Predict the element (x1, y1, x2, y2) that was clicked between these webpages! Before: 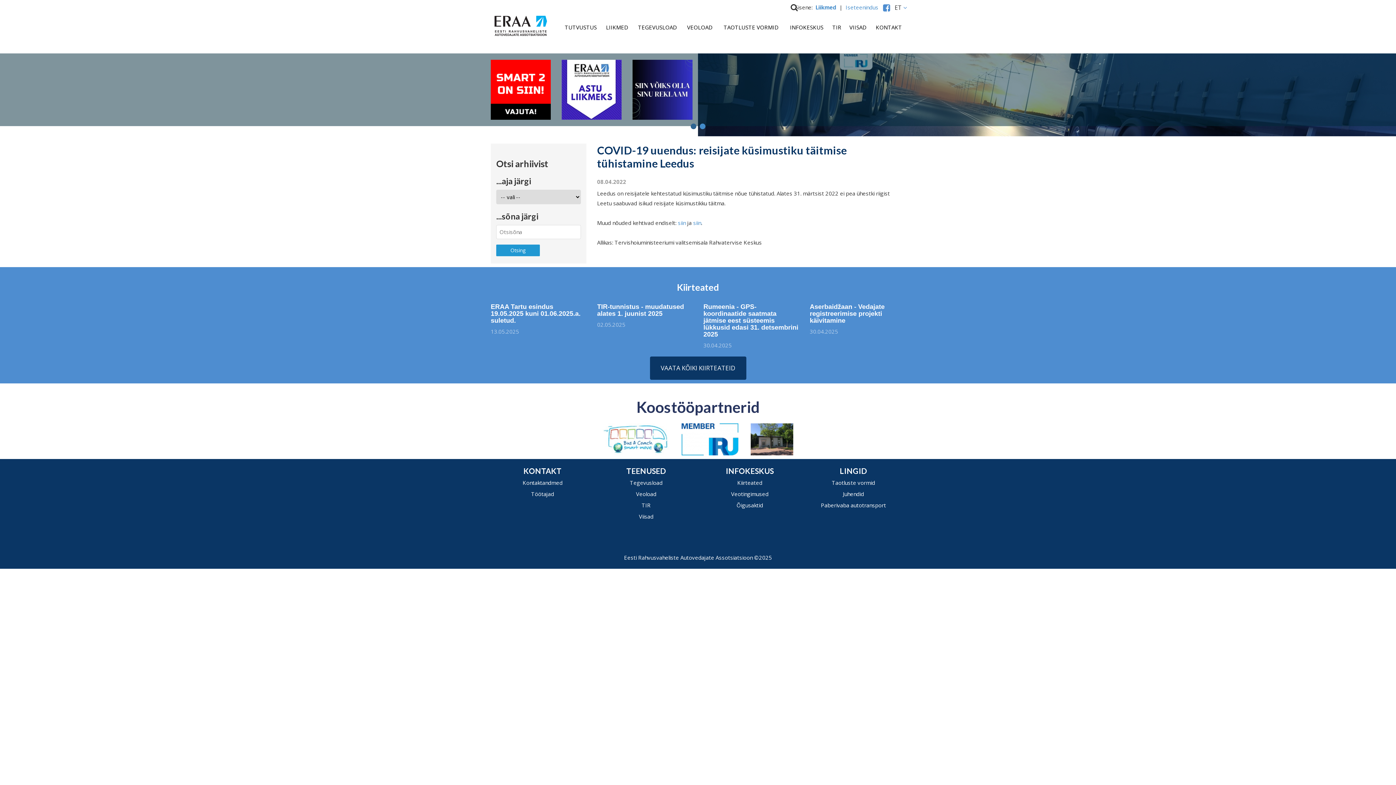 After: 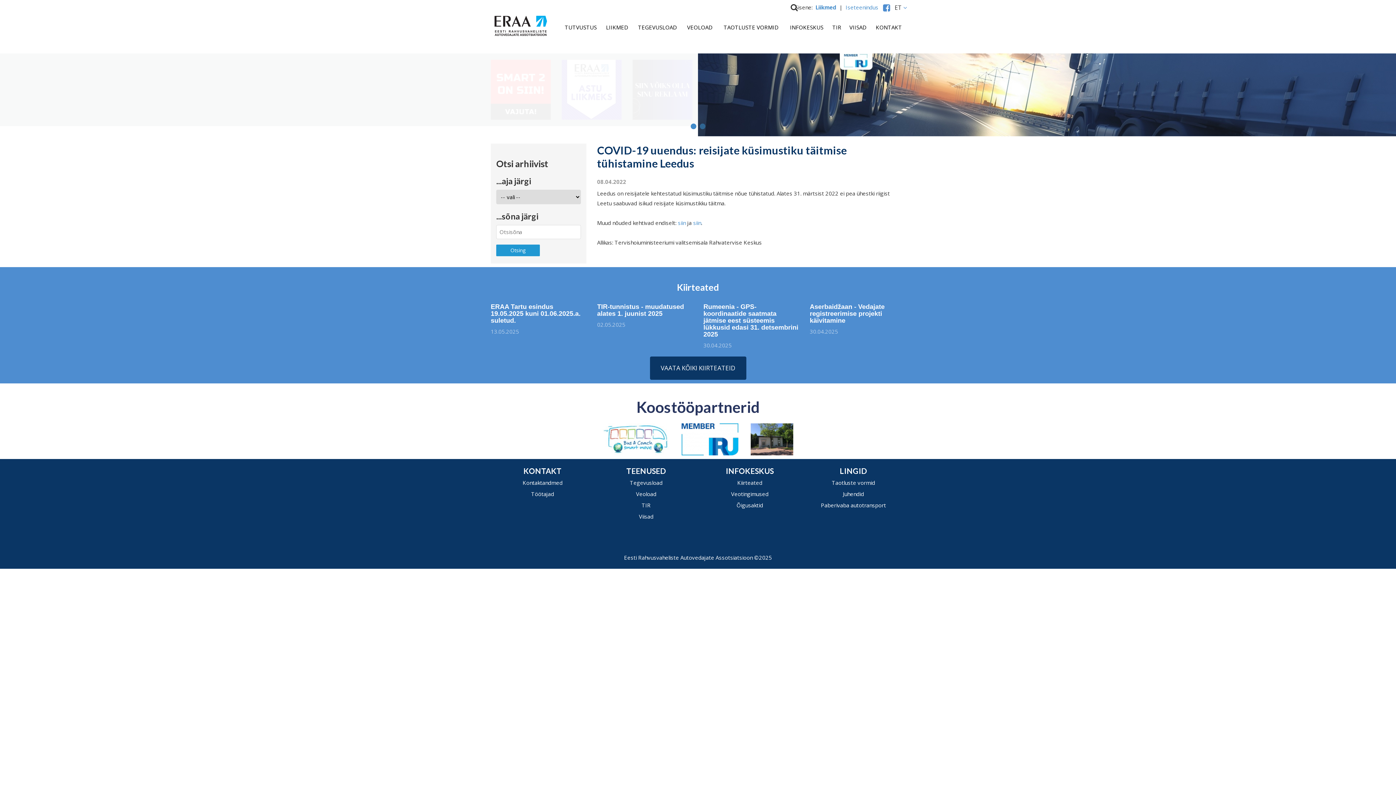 Action: bbox: (561, 79, 621, 86)